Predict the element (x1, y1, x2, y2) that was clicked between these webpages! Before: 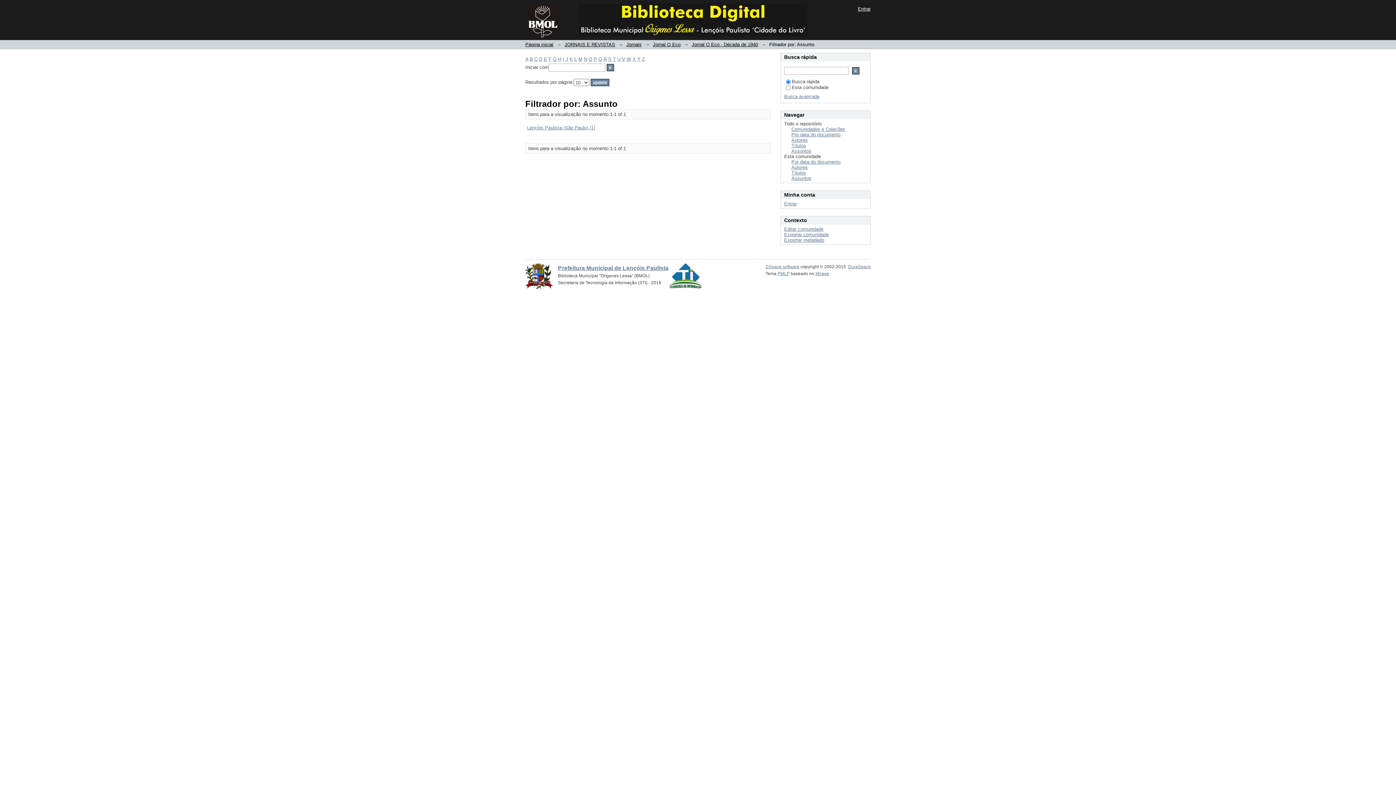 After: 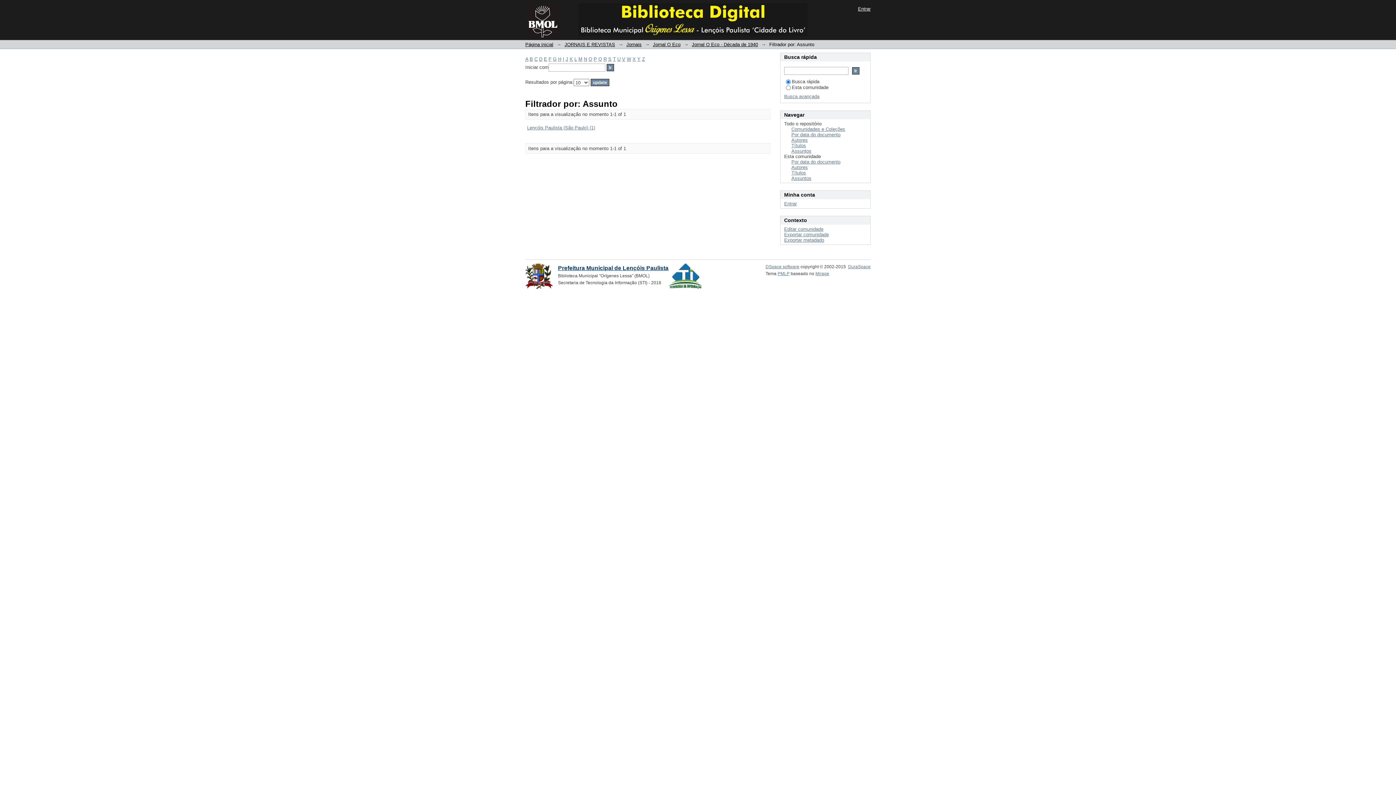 Action: bbox: (558, 265, 668, 271) label: Prefeitura Municipal de Lençóis Paulista